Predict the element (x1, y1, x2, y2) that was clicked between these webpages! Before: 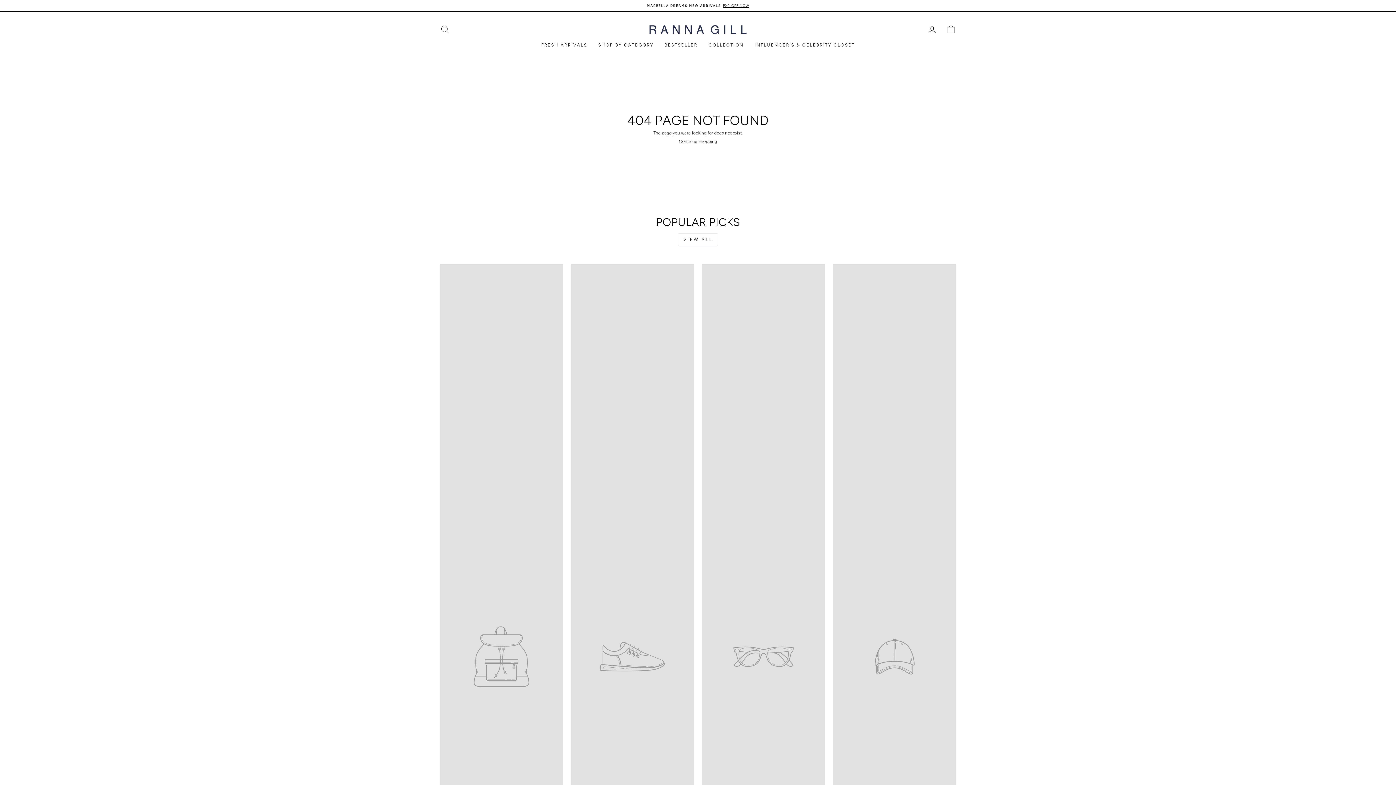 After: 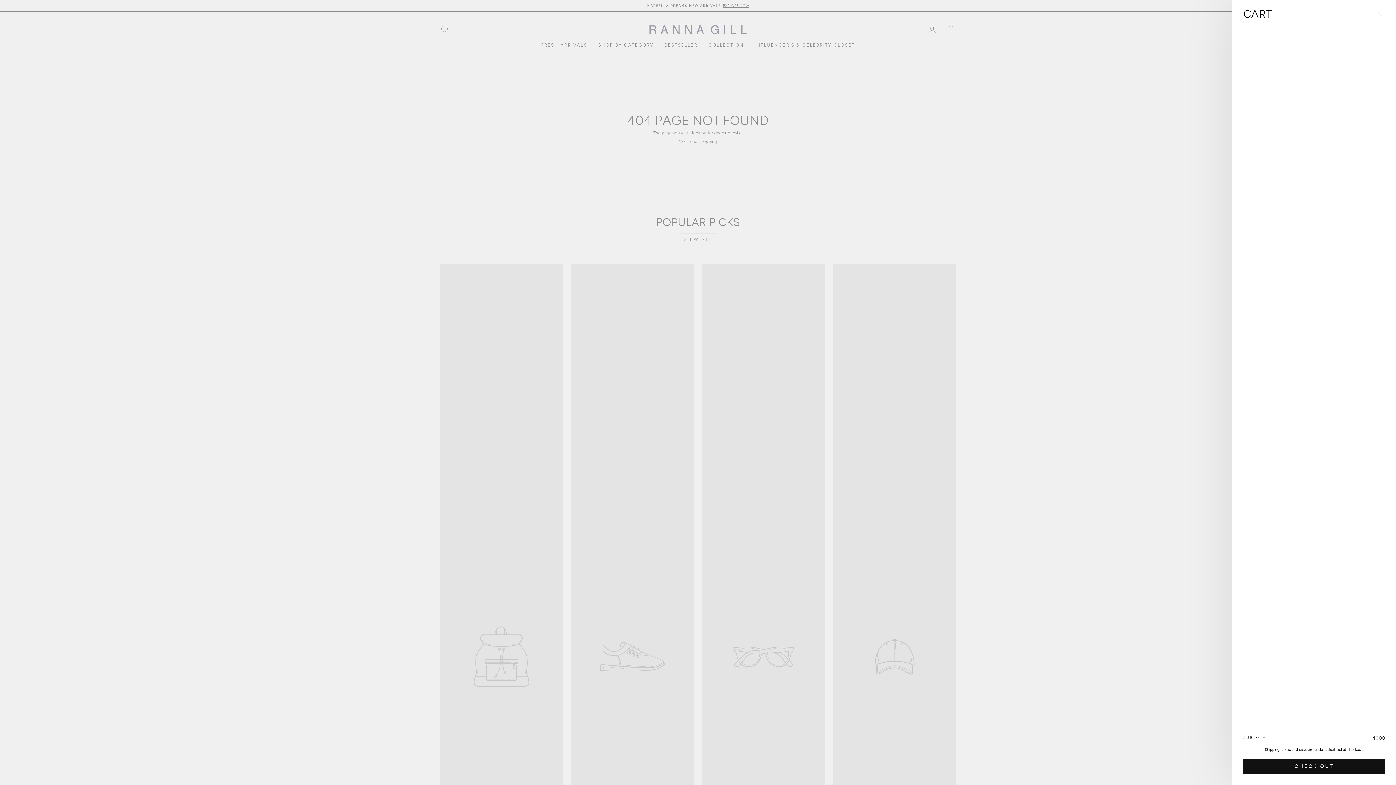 Action: bbox: (941, 21, 960, 37) label: CART